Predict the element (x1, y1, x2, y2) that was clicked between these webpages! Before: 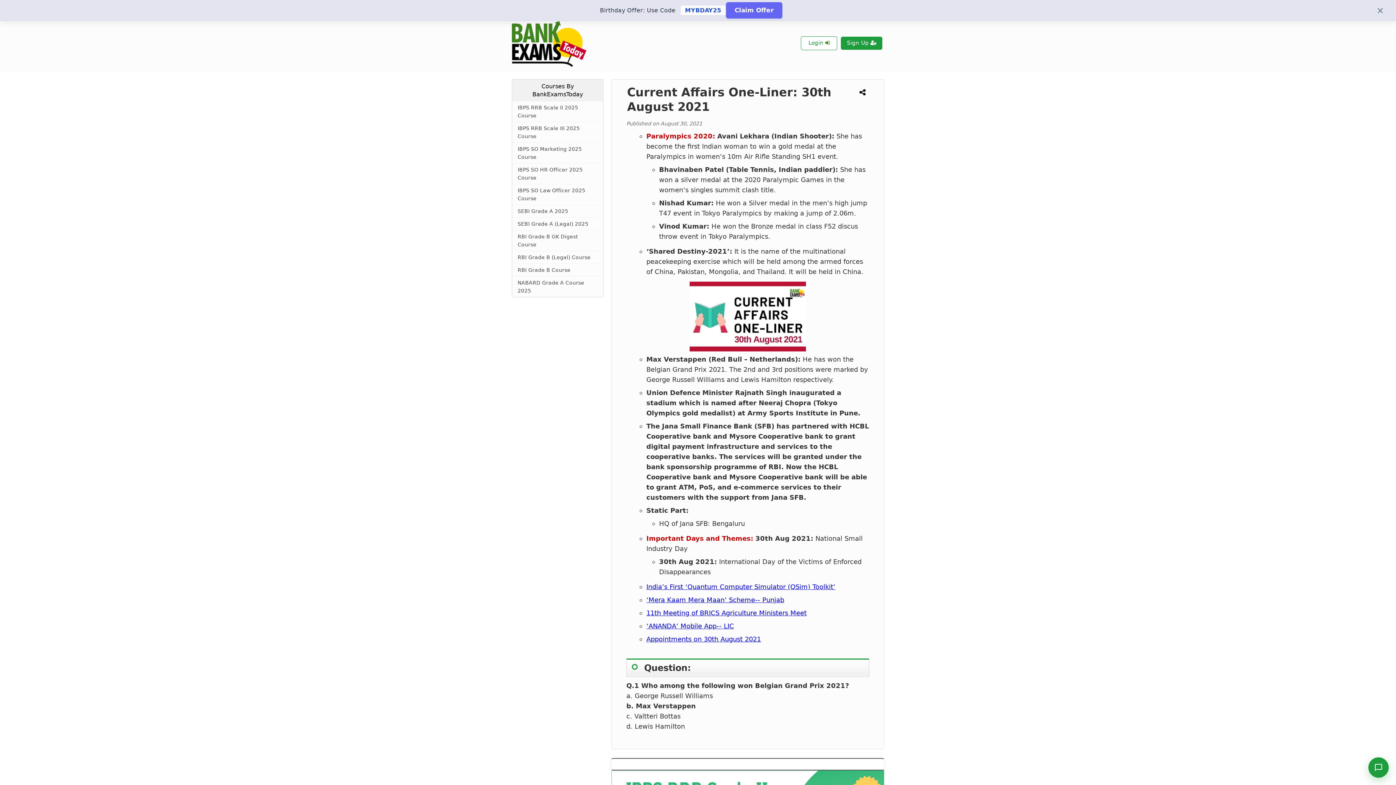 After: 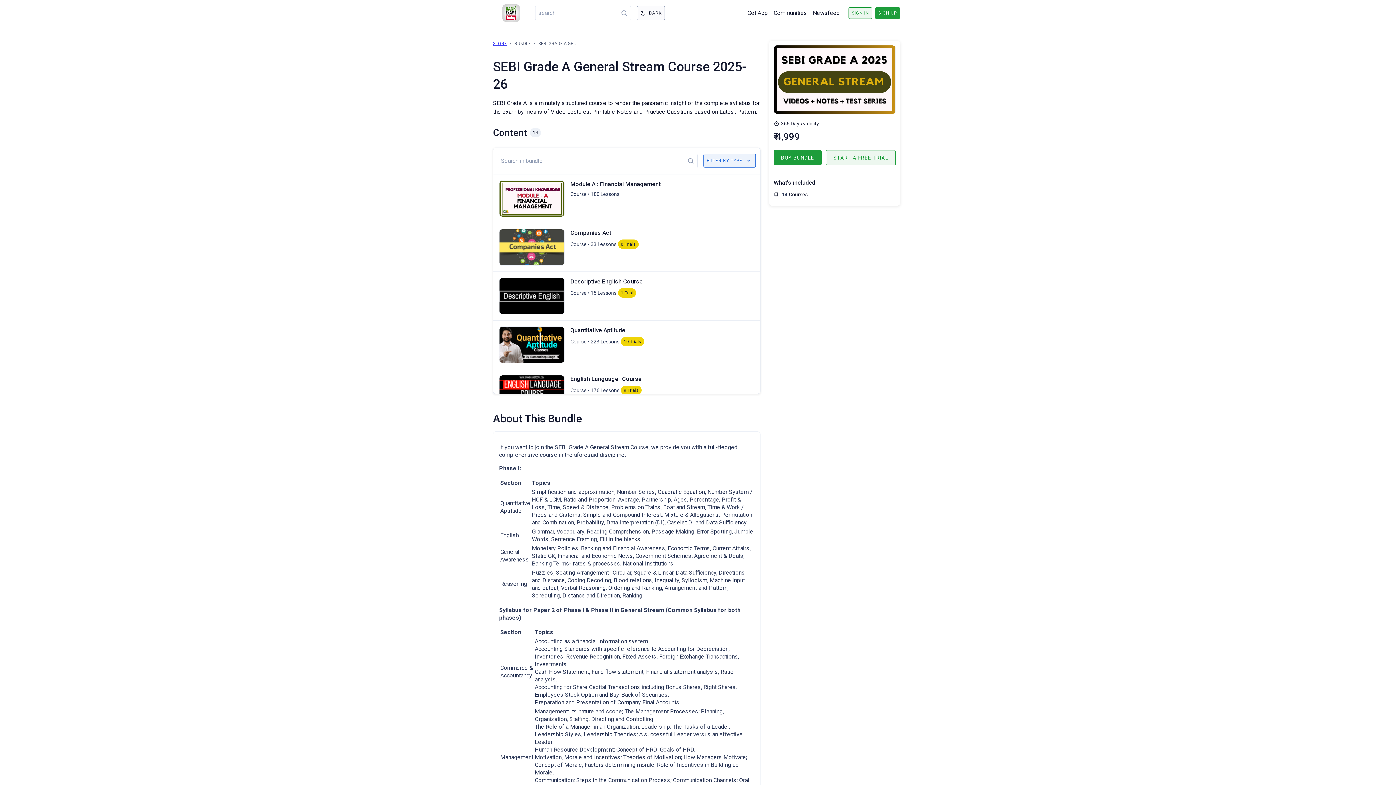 Action: bbox: (512, 205, 603, 217) label: SEBI Grade A 2025